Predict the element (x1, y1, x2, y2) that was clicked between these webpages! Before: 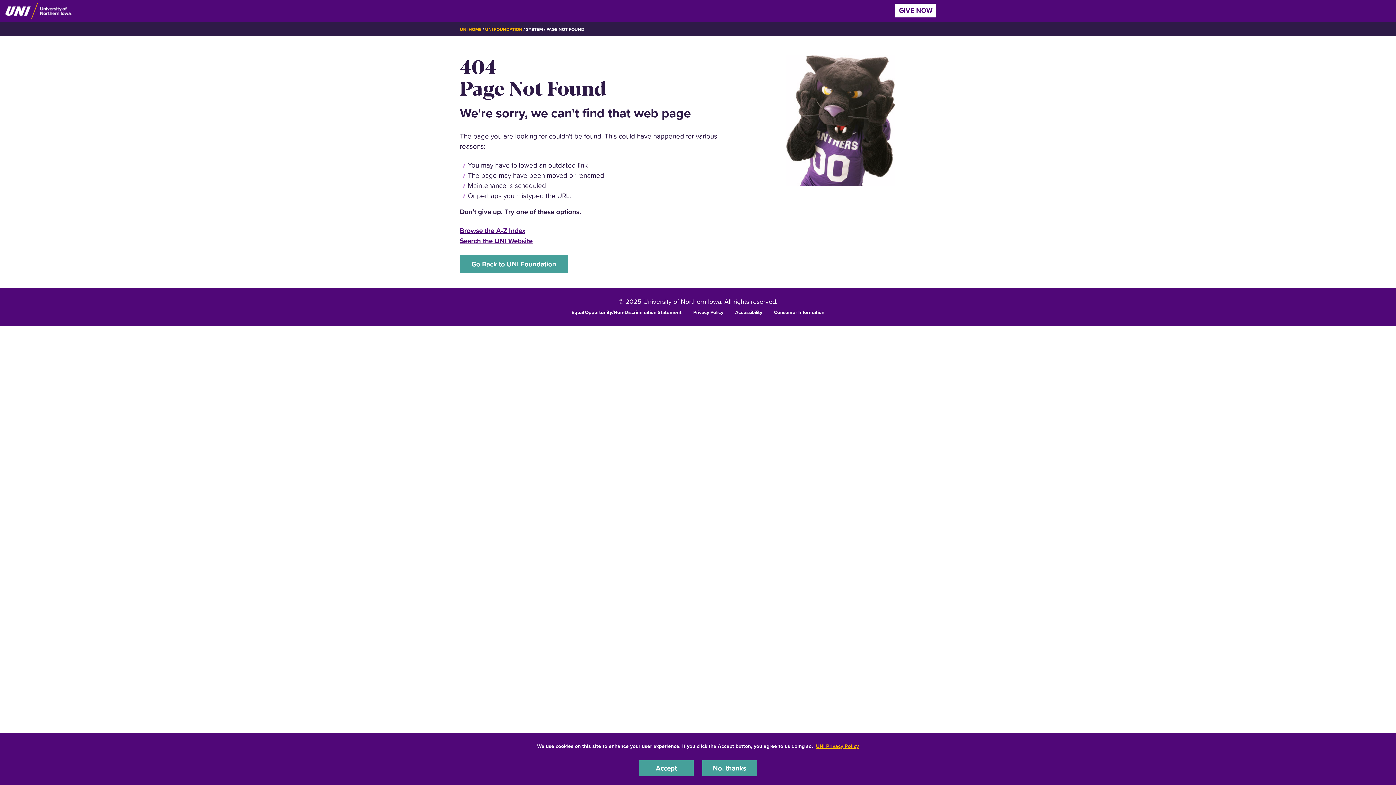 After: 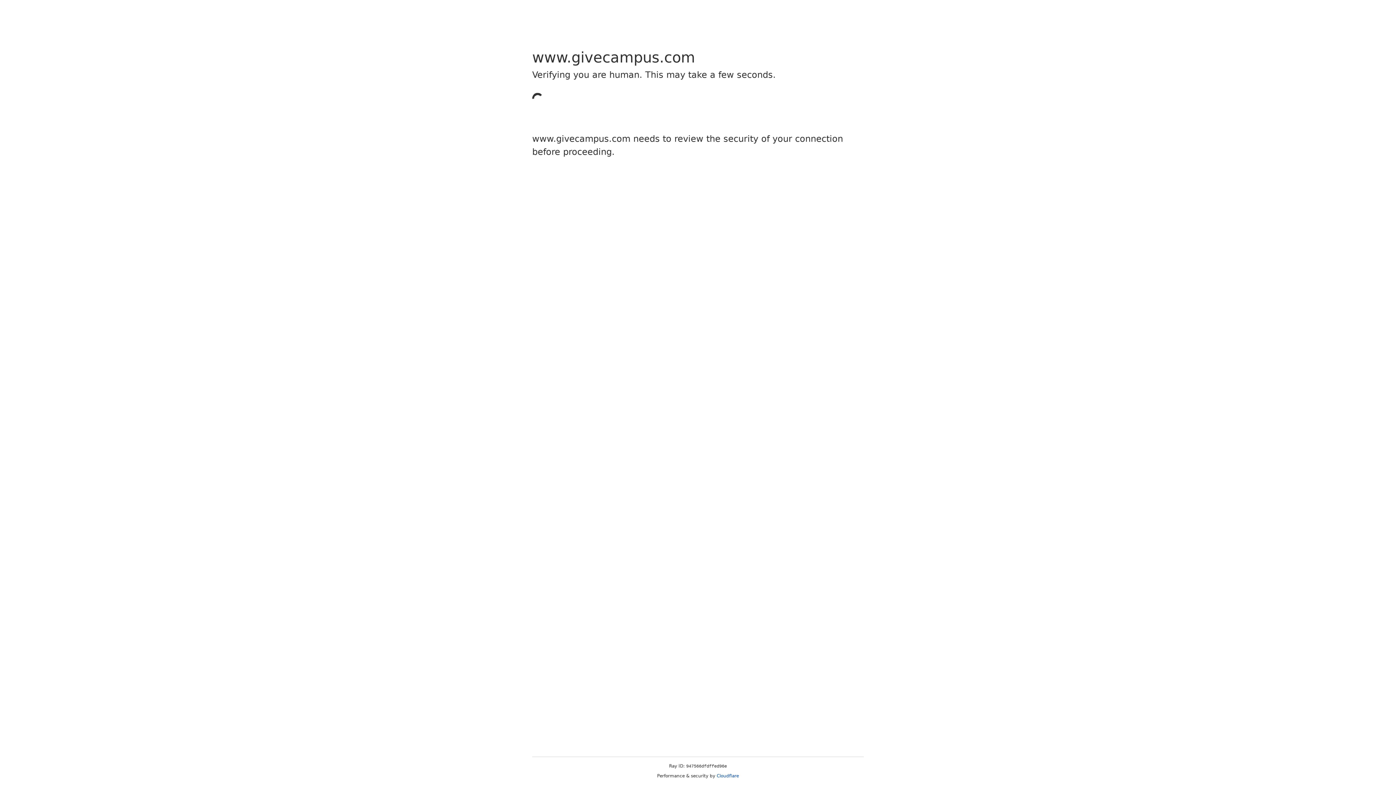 Action: bbox: (895, 3, 936, 17) label: GIVE NOW